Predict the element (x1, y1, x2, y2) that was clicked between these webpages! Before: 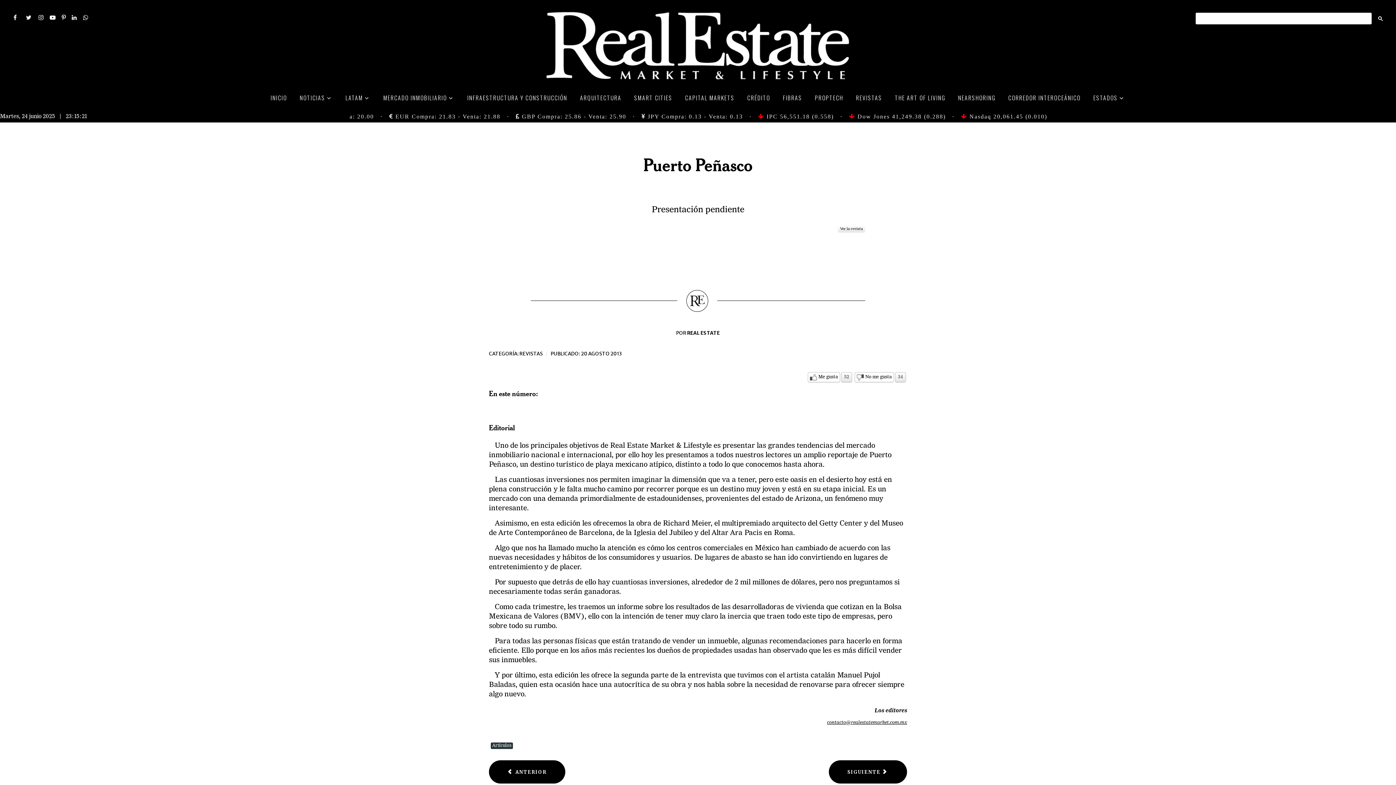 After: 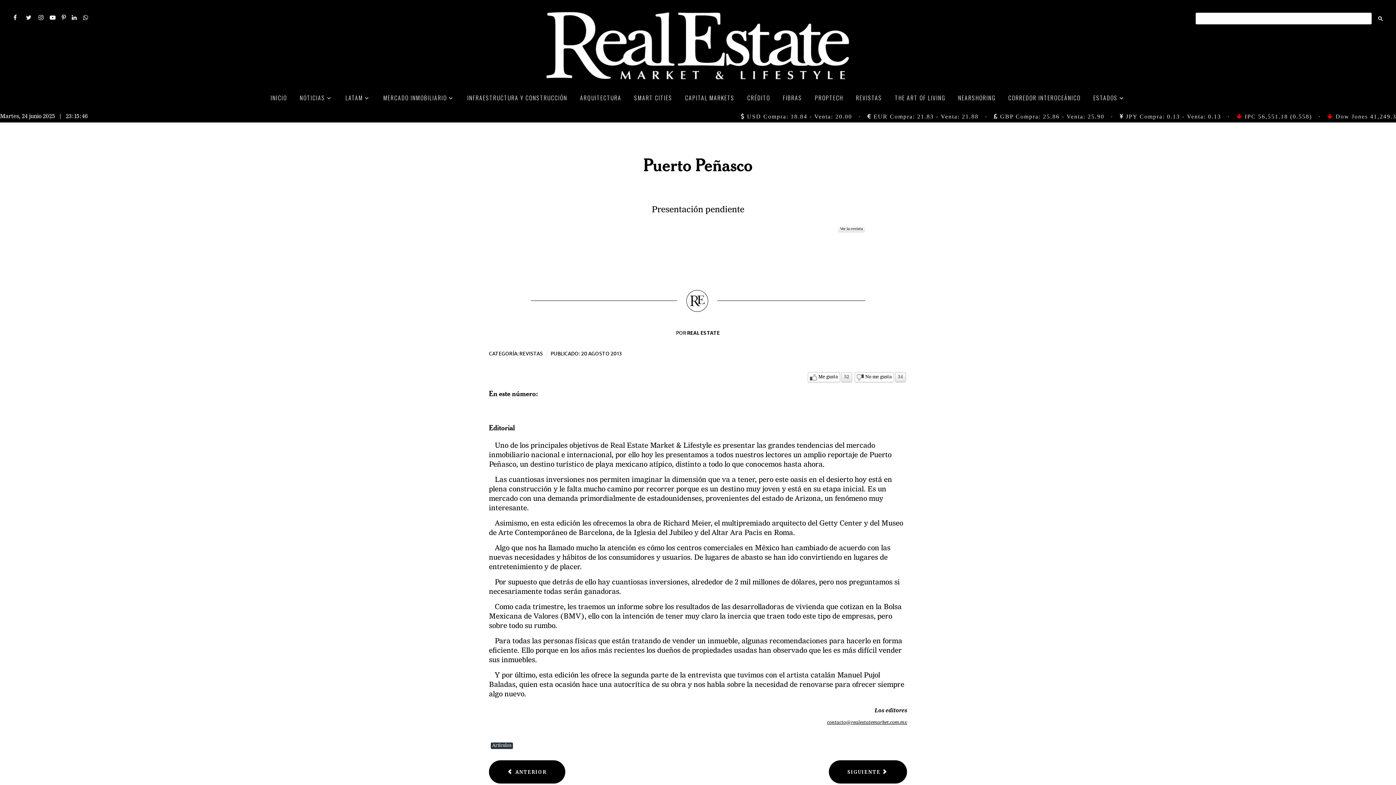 Action: bbox: (59, 14, 69, 22) label:  